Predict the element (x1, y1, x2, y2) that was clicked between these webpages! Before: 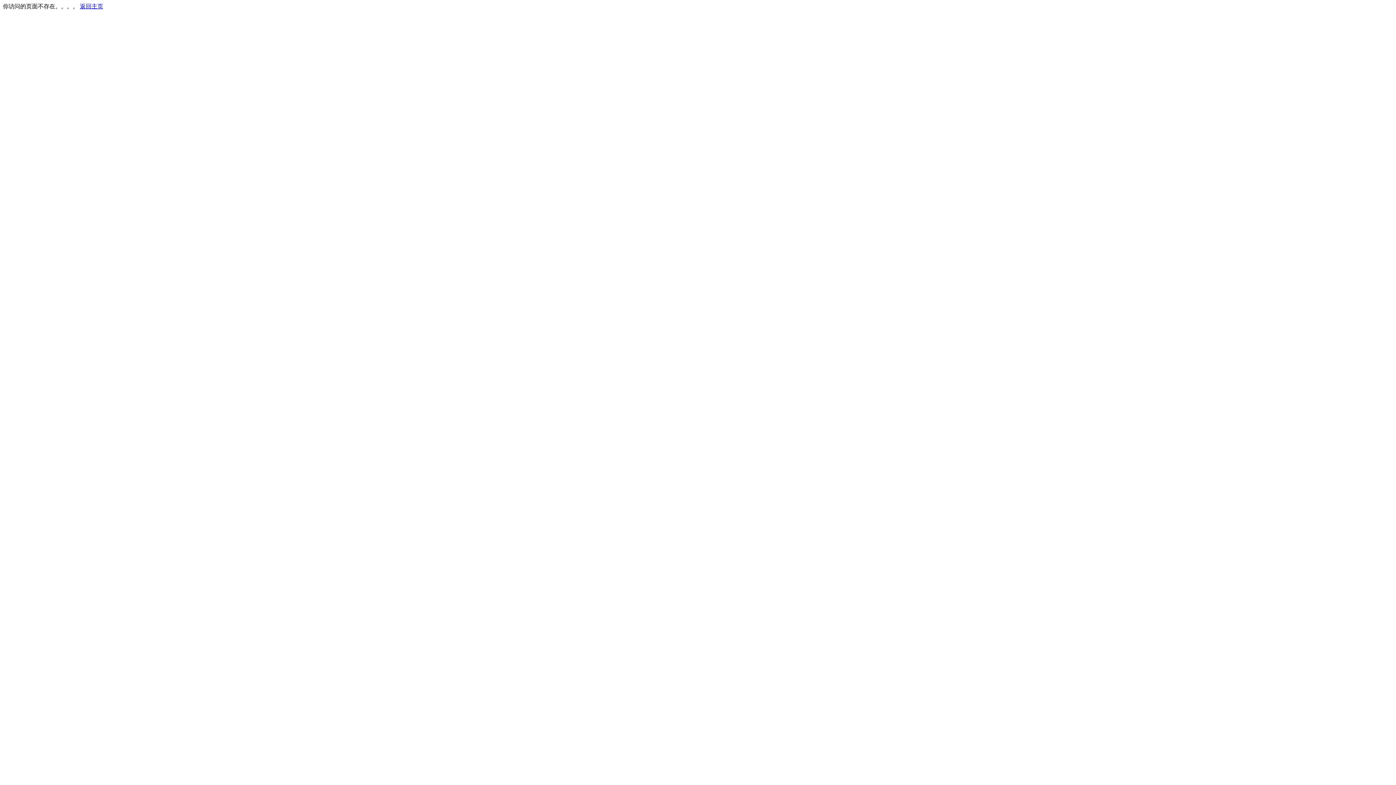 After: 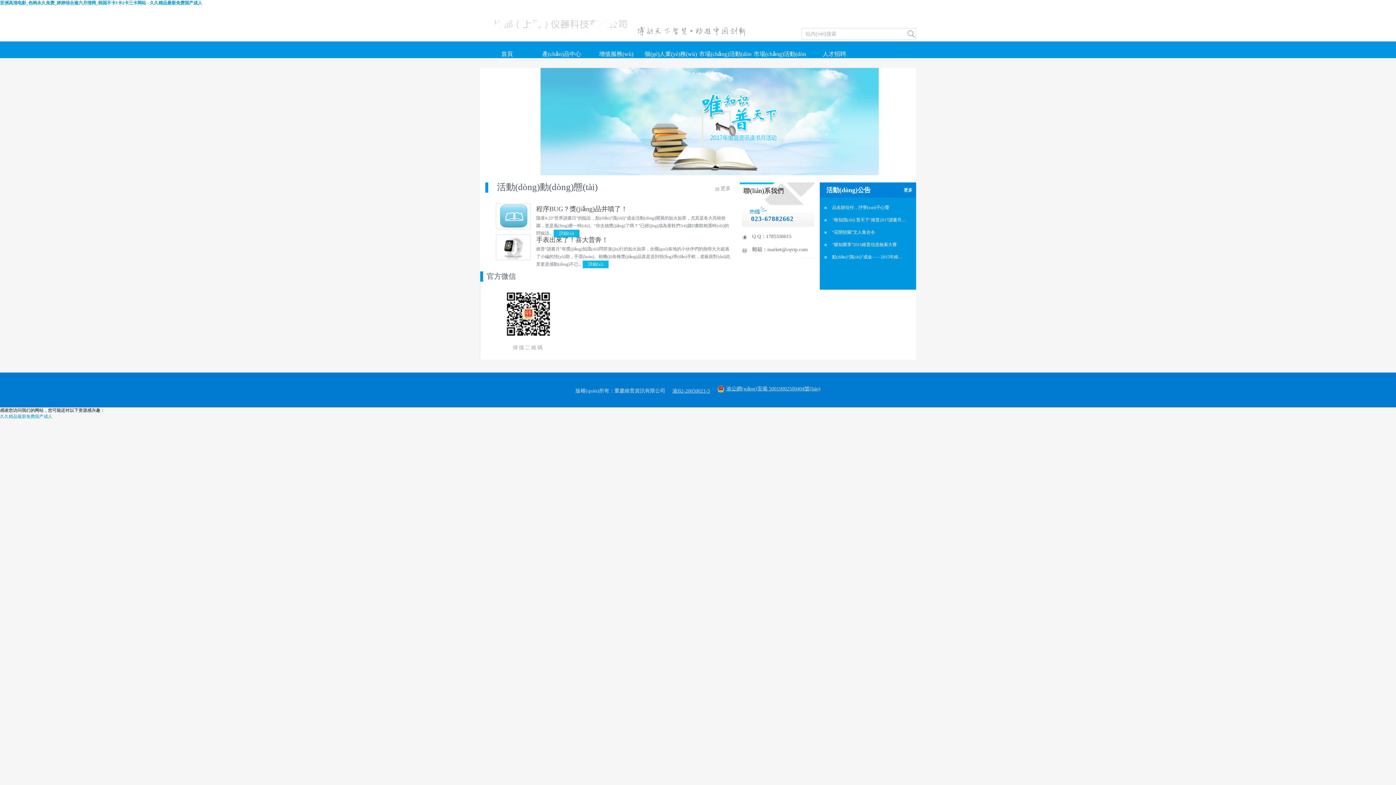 Action: bbox: (80, 3, 103, 9) label: 返回主页